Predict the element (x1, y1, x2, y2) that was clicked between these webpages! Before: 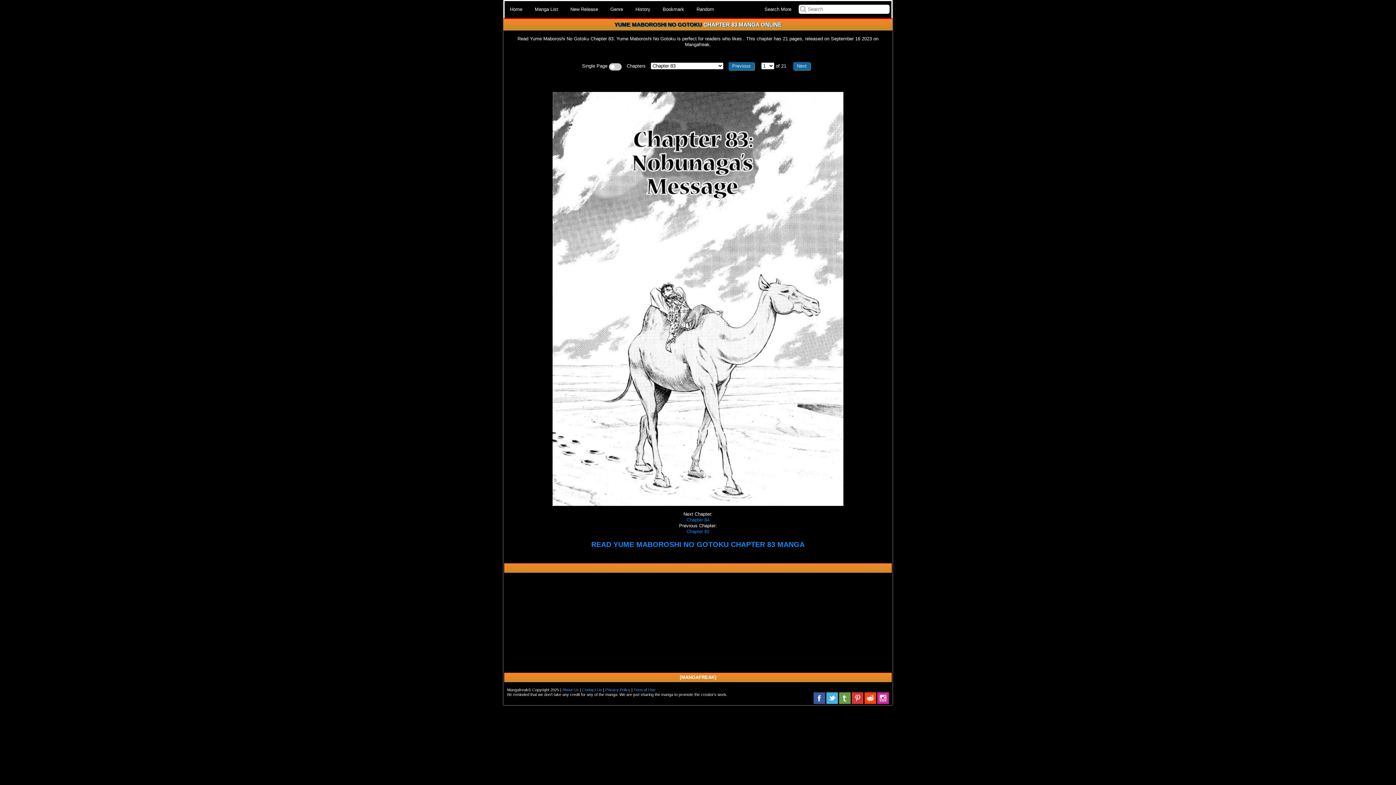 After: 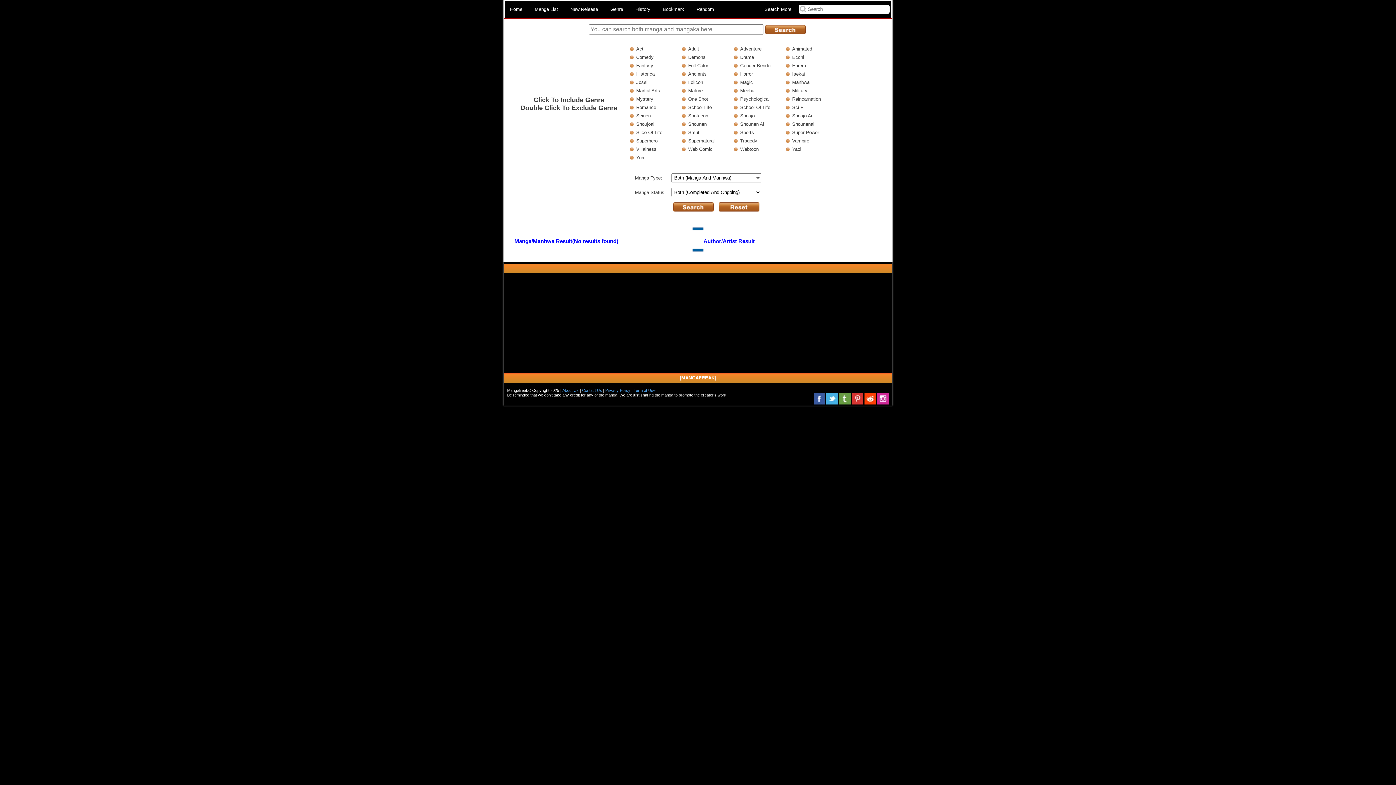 Action: label: Search More bbox: (759, 1, 797, 17)